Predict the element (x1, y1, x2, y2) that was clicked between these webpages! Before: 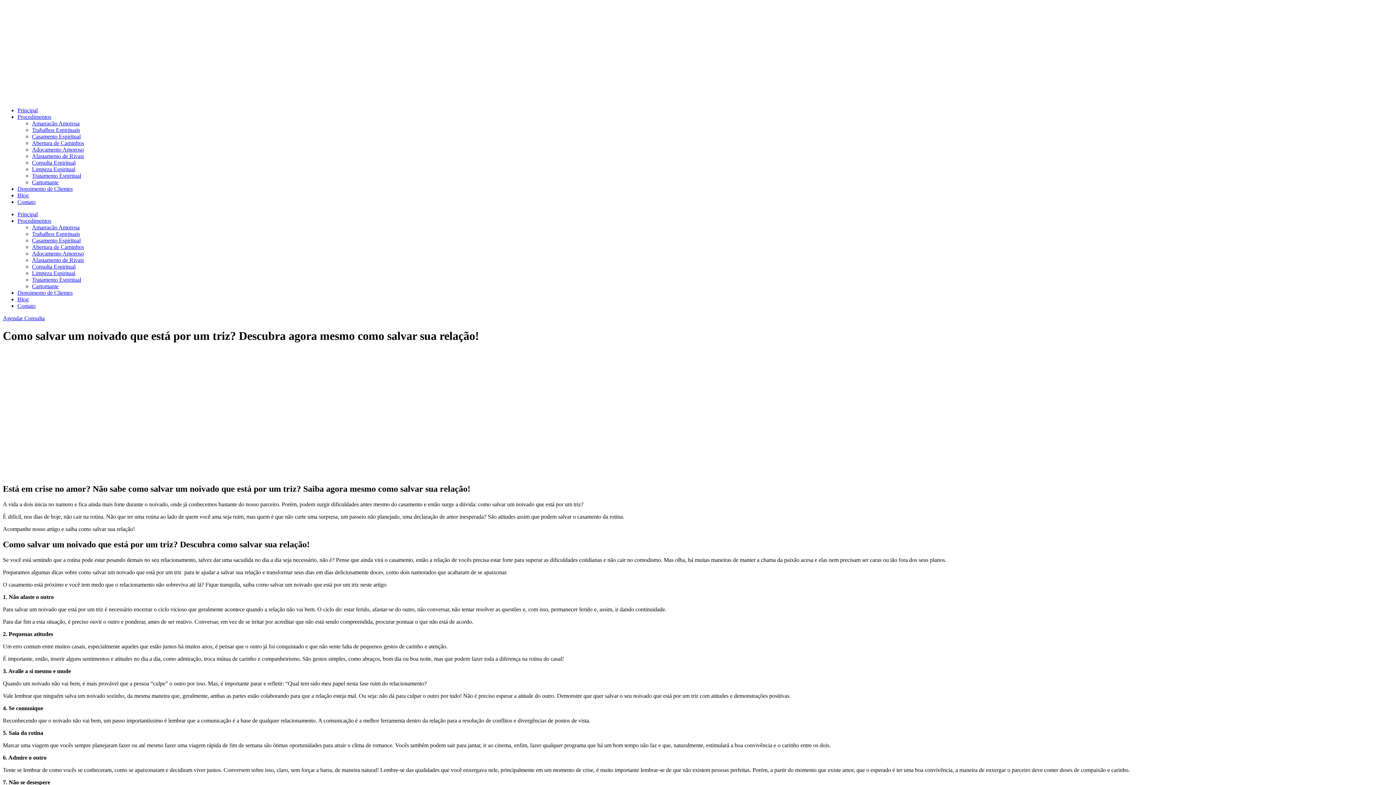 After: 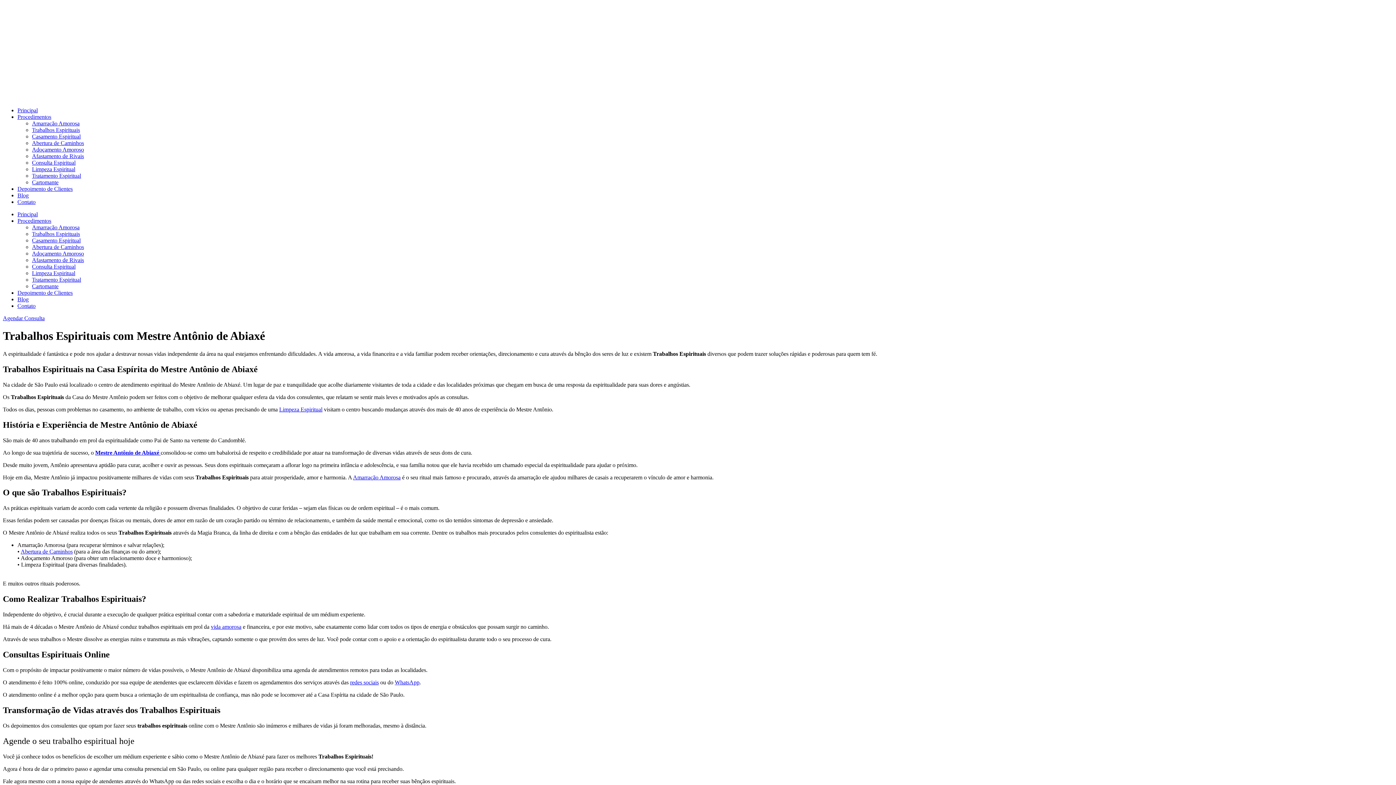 Action: label: Trabalhos Espirituais bbox: (32, 126, 80, 133)